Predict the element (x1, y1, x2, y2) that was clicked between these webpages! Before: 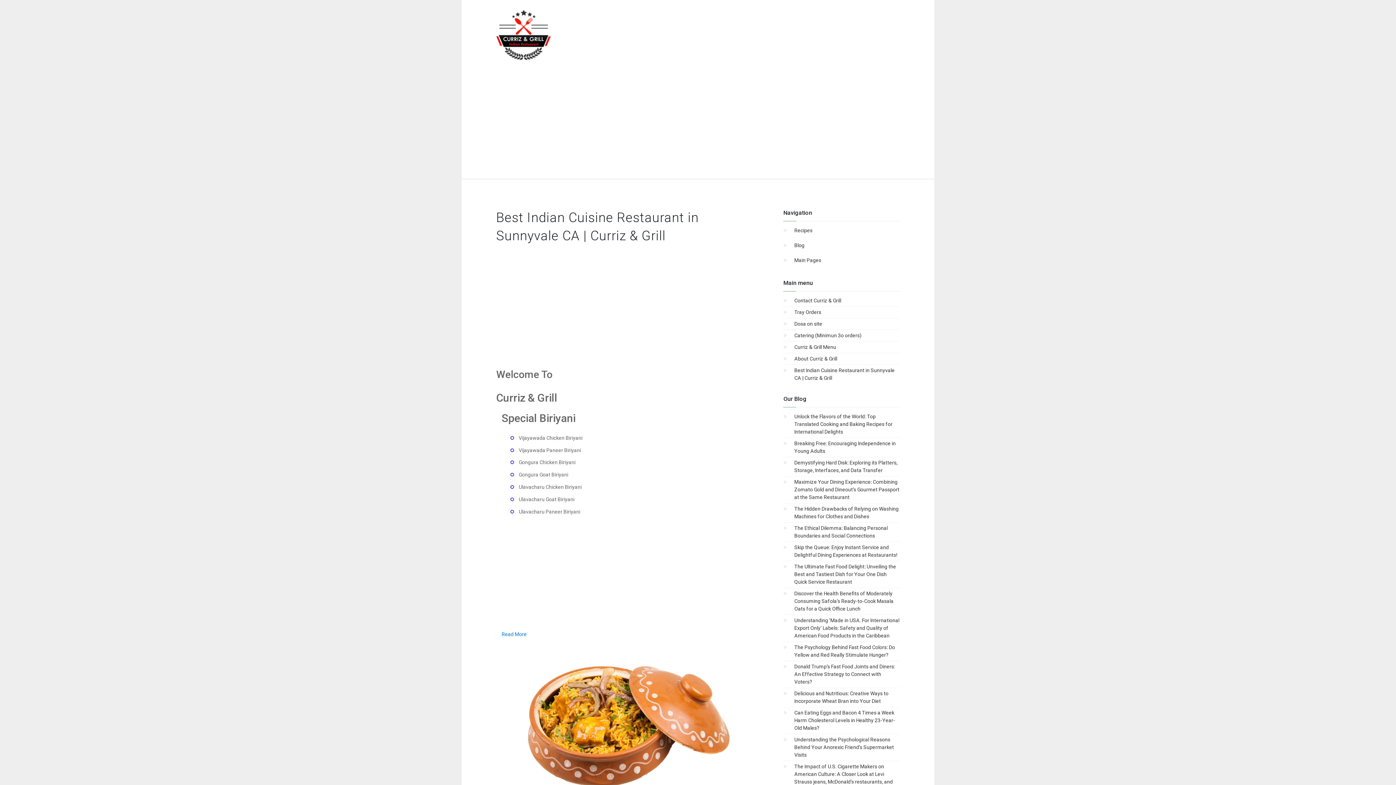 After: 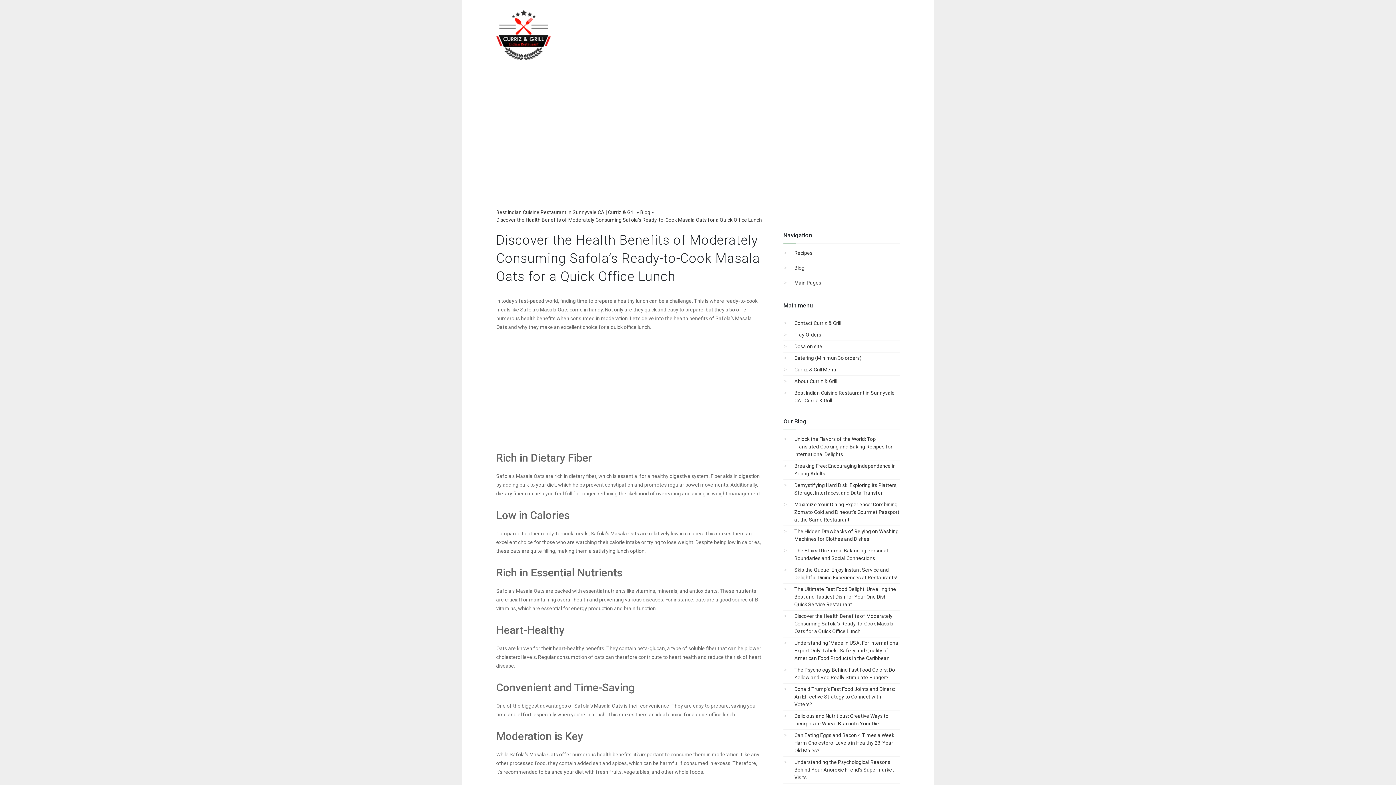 Action: label: Discover the Health Benefits of Moderately Consuming Safola’s Ready-to-Cook Masala Oats for a Quick Office Lunch bbox: (794, 590, 893, 612)